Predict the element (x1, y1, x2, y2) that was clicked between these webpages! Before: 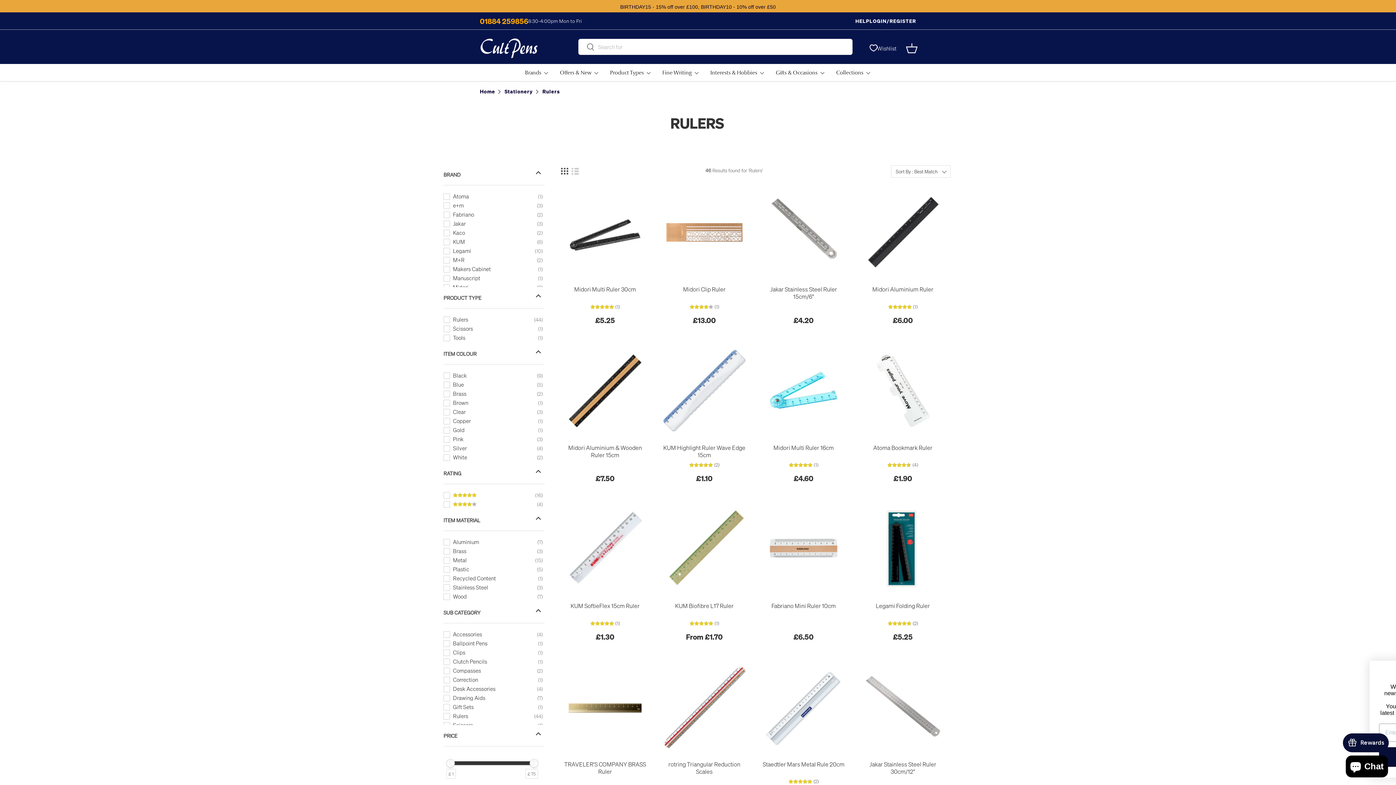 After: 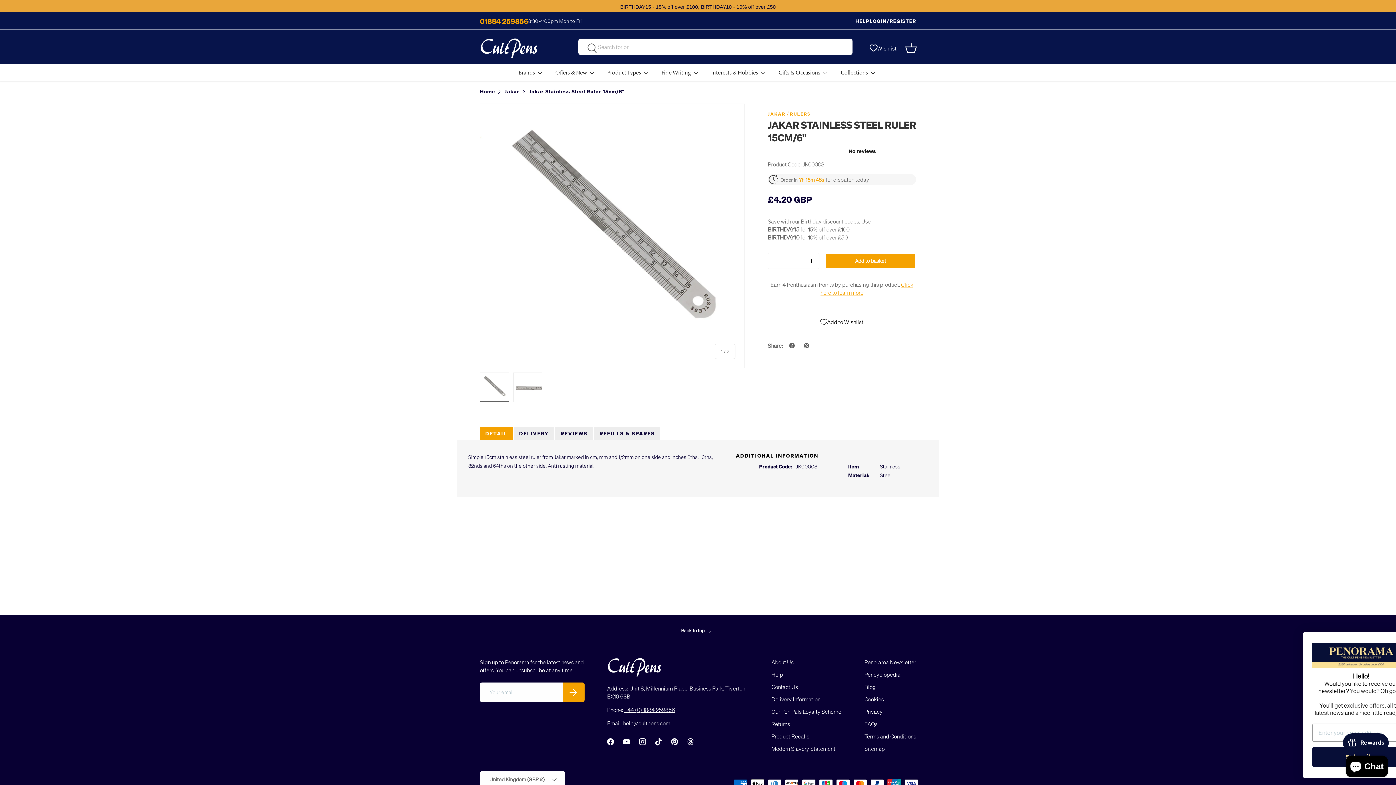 Action: bbox: (761, 285, 846, 300) label: Jakar Stainless Steel Ruler 15cm/6"